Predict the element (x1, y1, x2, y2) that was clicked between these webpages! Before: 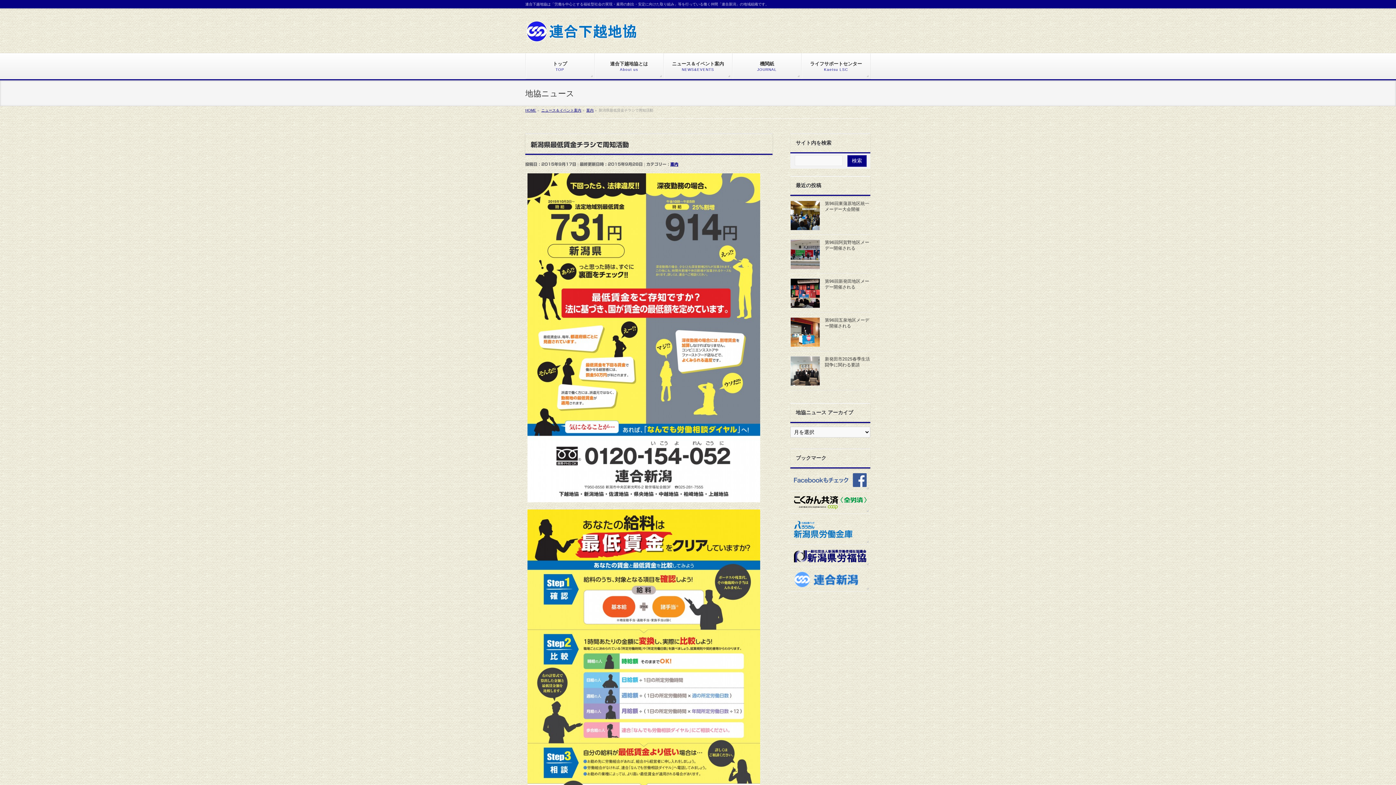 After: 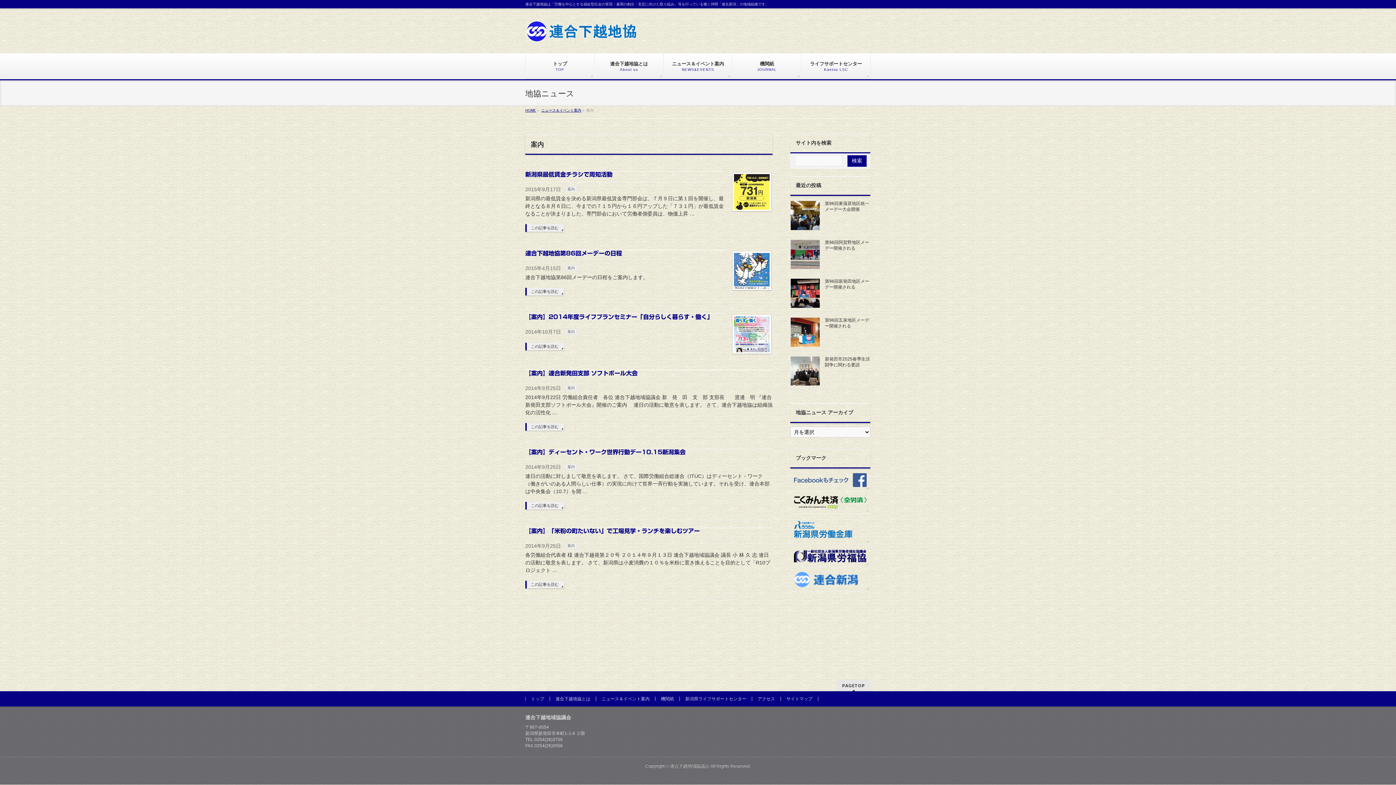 Action: label: 案内 bbox: (586, 108, 593, 112)